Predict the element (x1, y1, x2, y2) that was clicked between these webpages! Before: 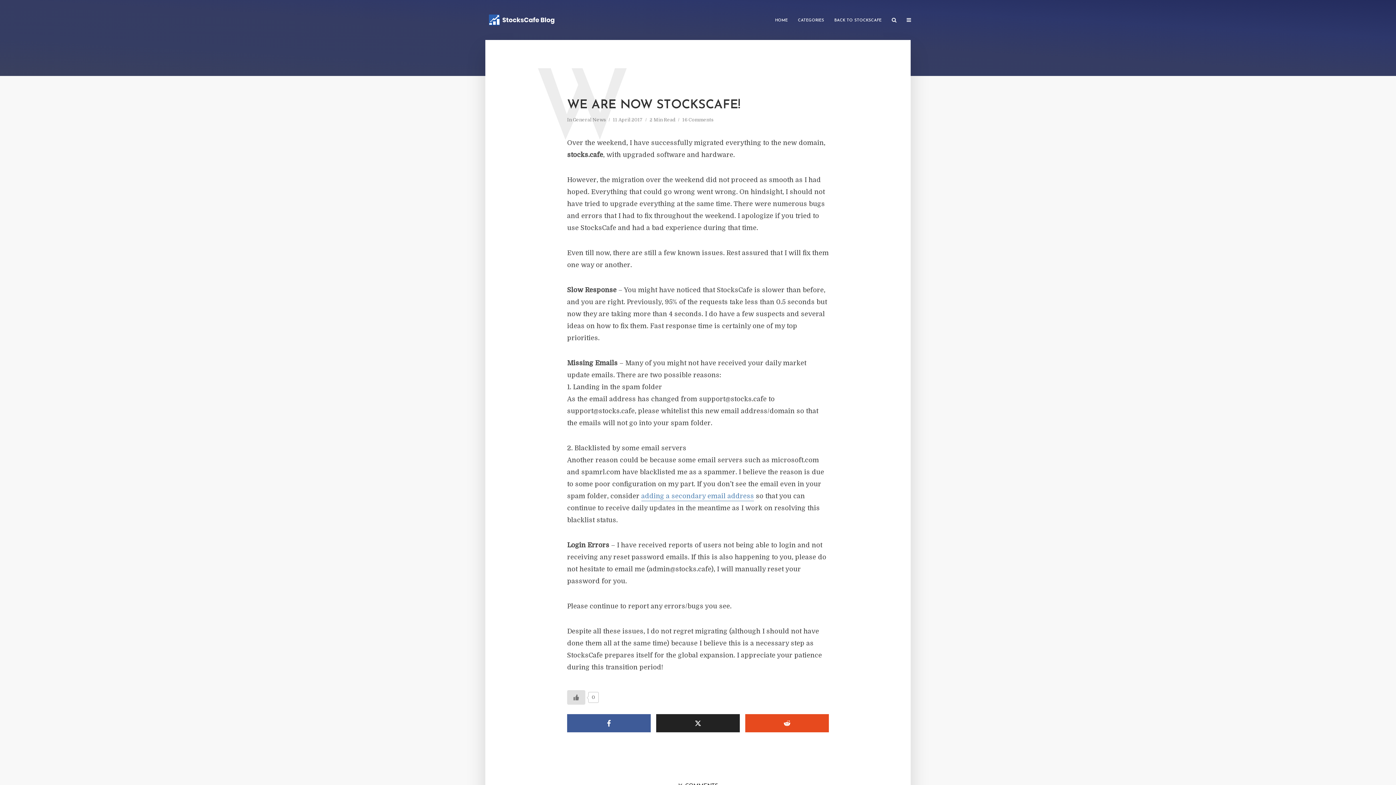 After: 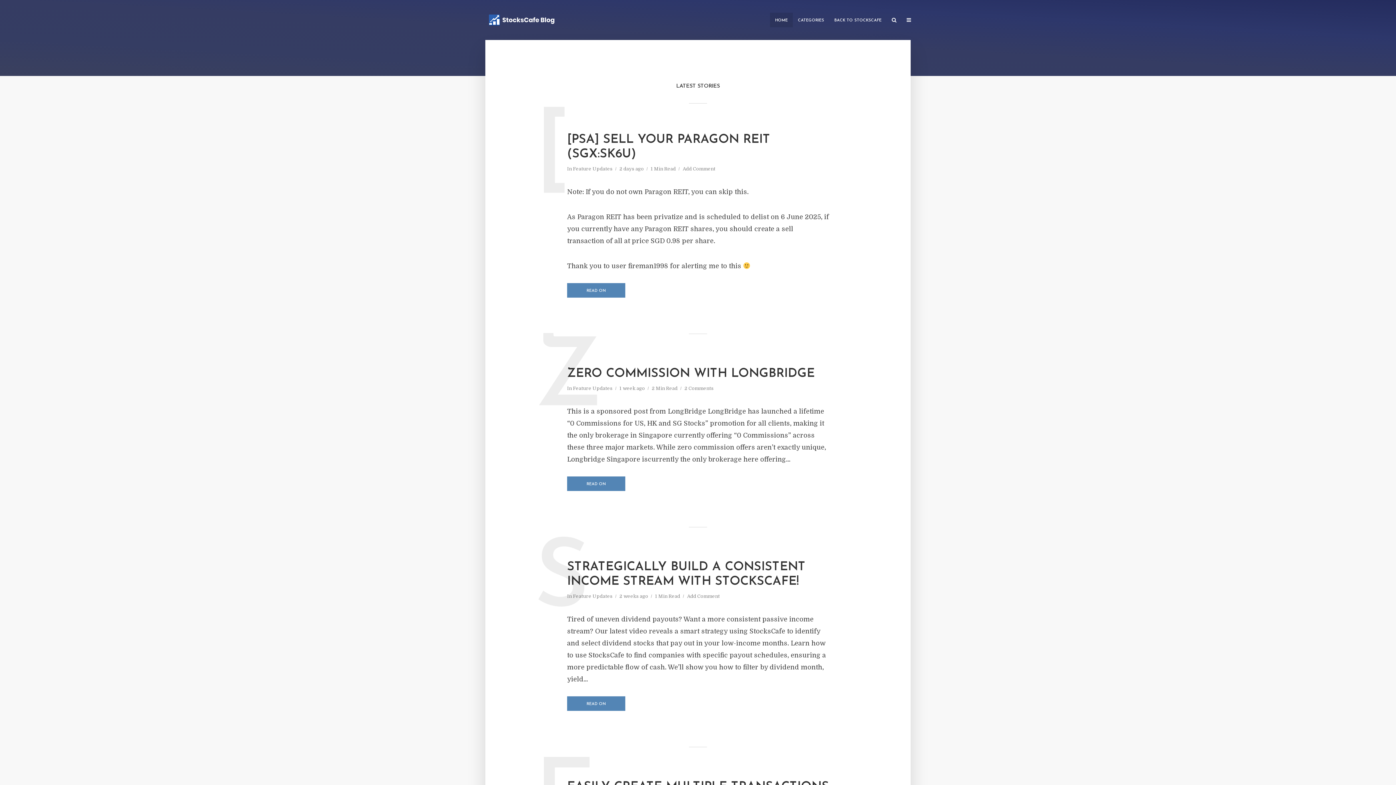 Action: bbox: (770, 12, 793, 27) label: HOME